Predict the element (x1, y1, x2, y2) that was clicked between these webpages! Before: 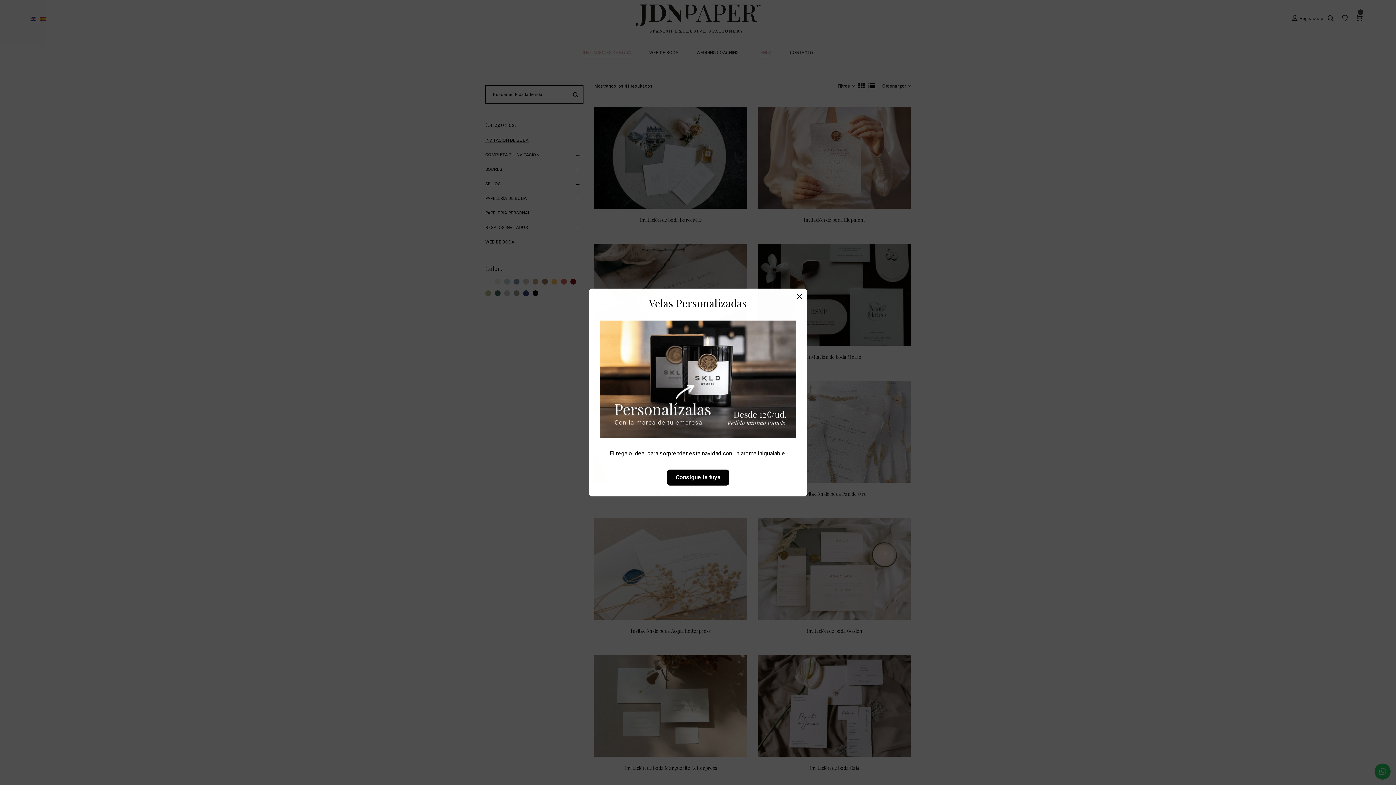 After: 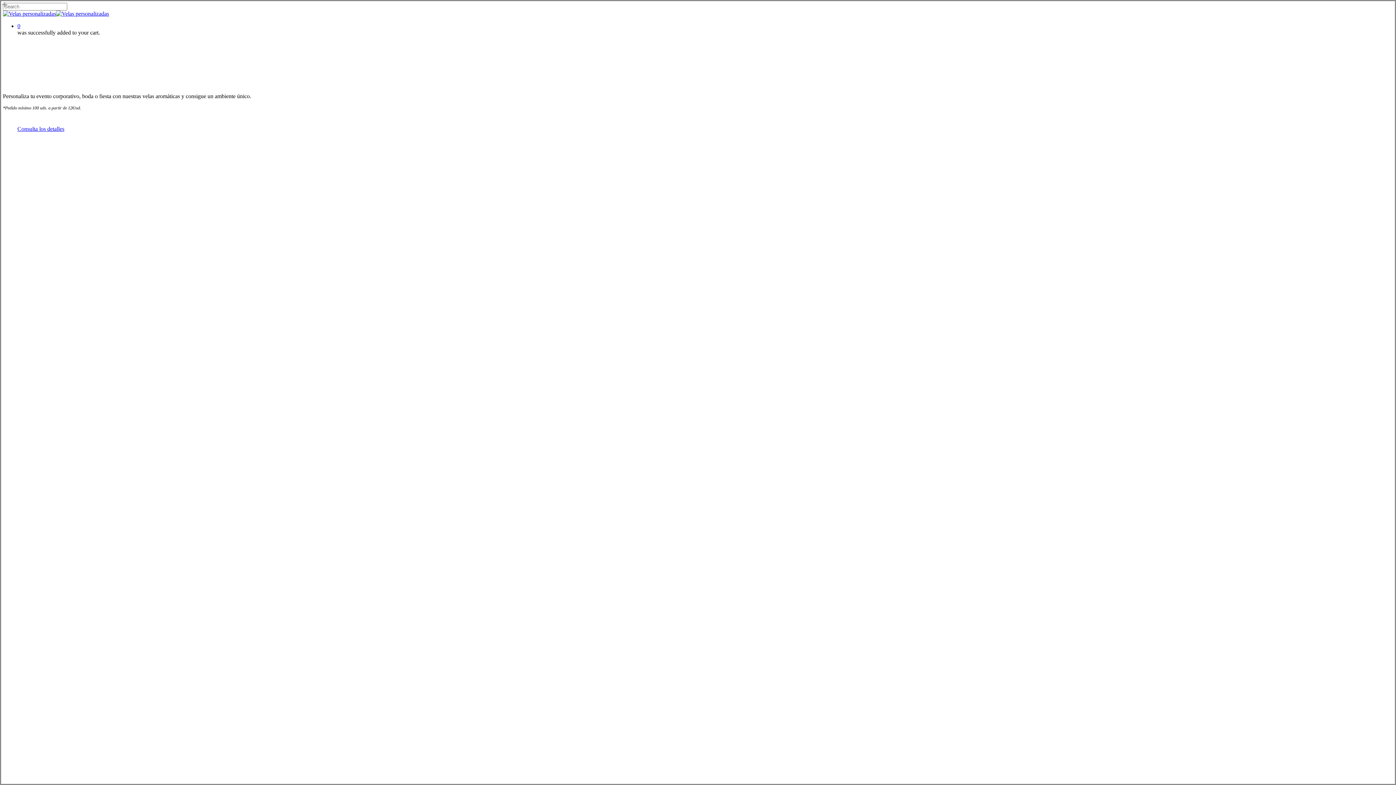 Action: bbox: (667, 469, 729, 485) label: Consigue la tuya